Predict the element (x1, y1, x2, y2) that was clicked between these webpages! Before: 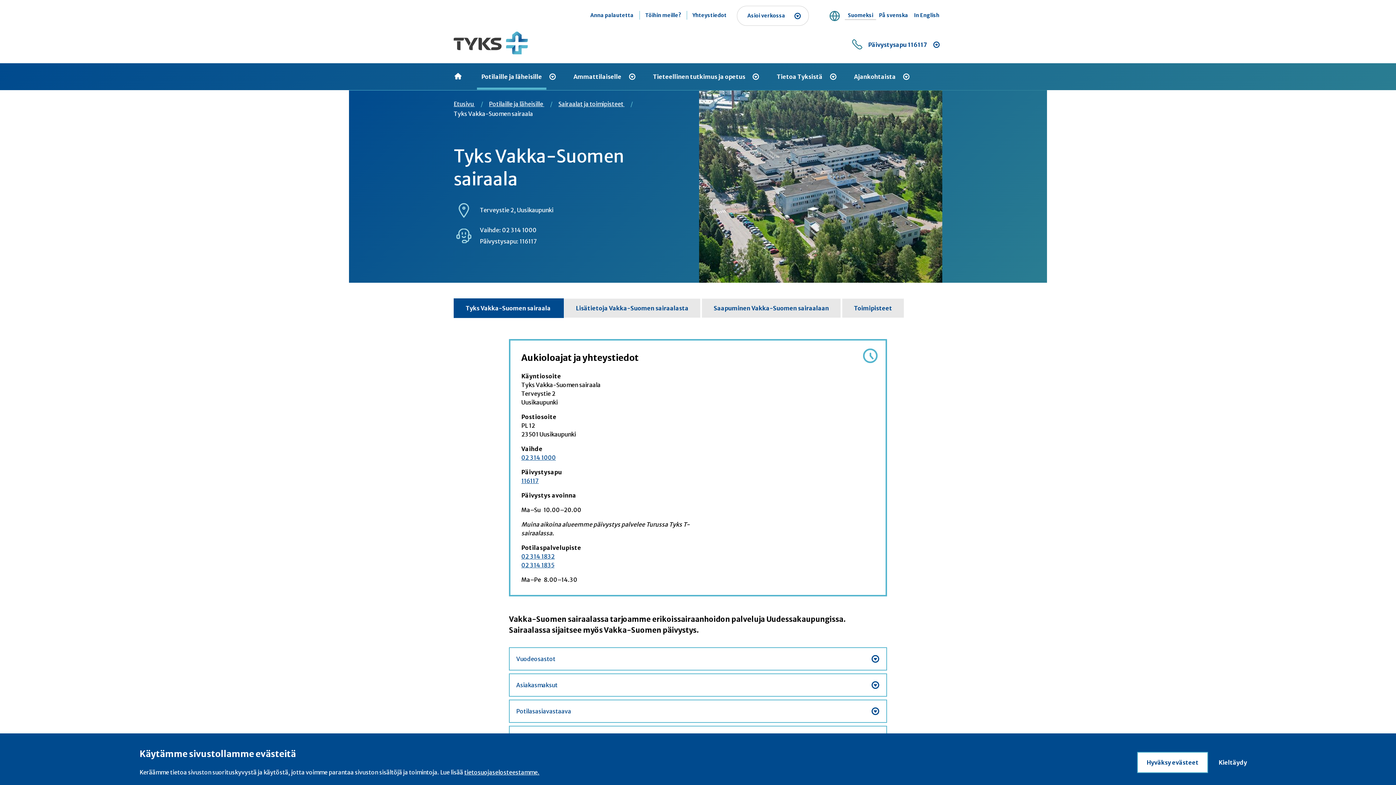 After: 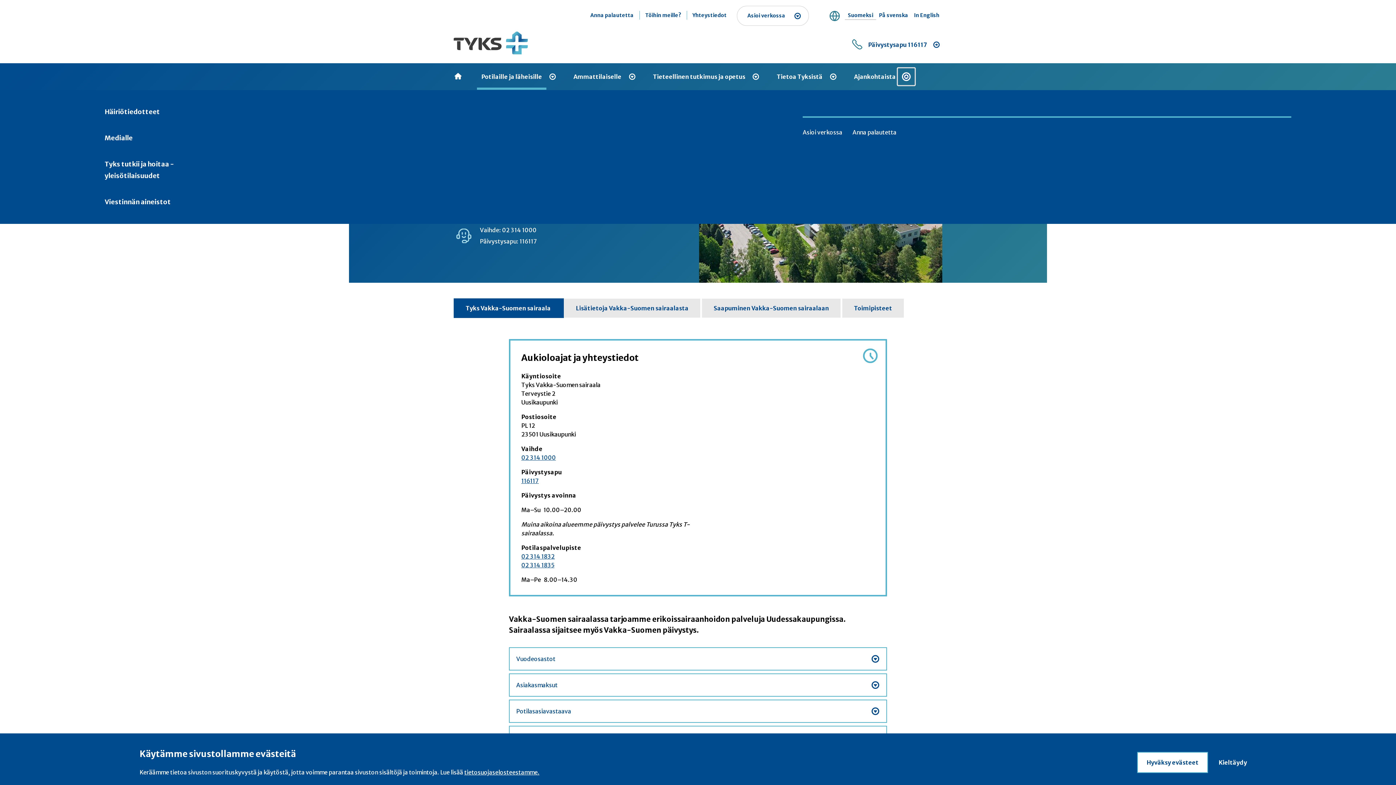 Action: label: Näytä alavalikko: Ajankohtaista bbox: (902, 72, 911, 81)